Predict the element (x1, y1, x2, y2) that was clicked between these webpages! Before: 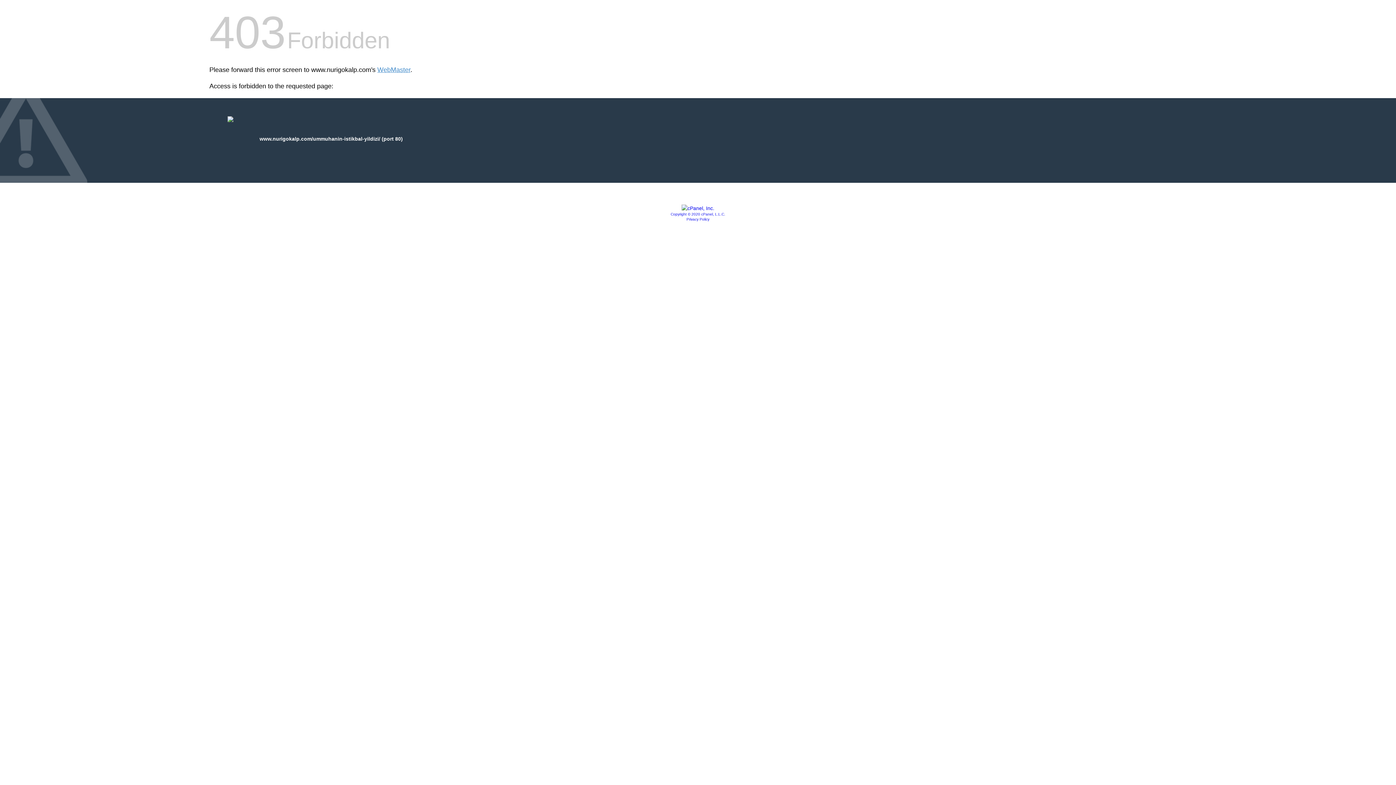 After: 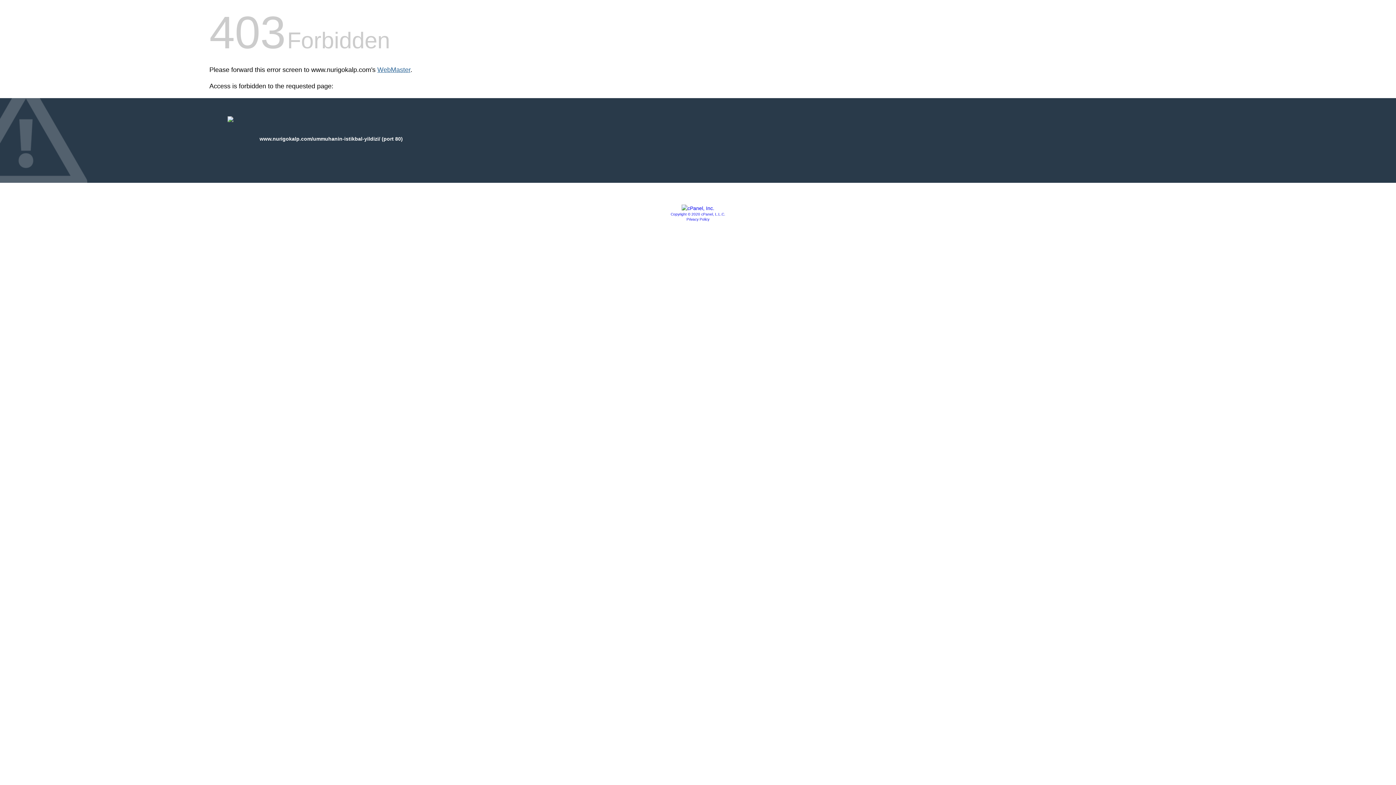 Action: bbox: (377, 66, 410, 73) label: WebMaster